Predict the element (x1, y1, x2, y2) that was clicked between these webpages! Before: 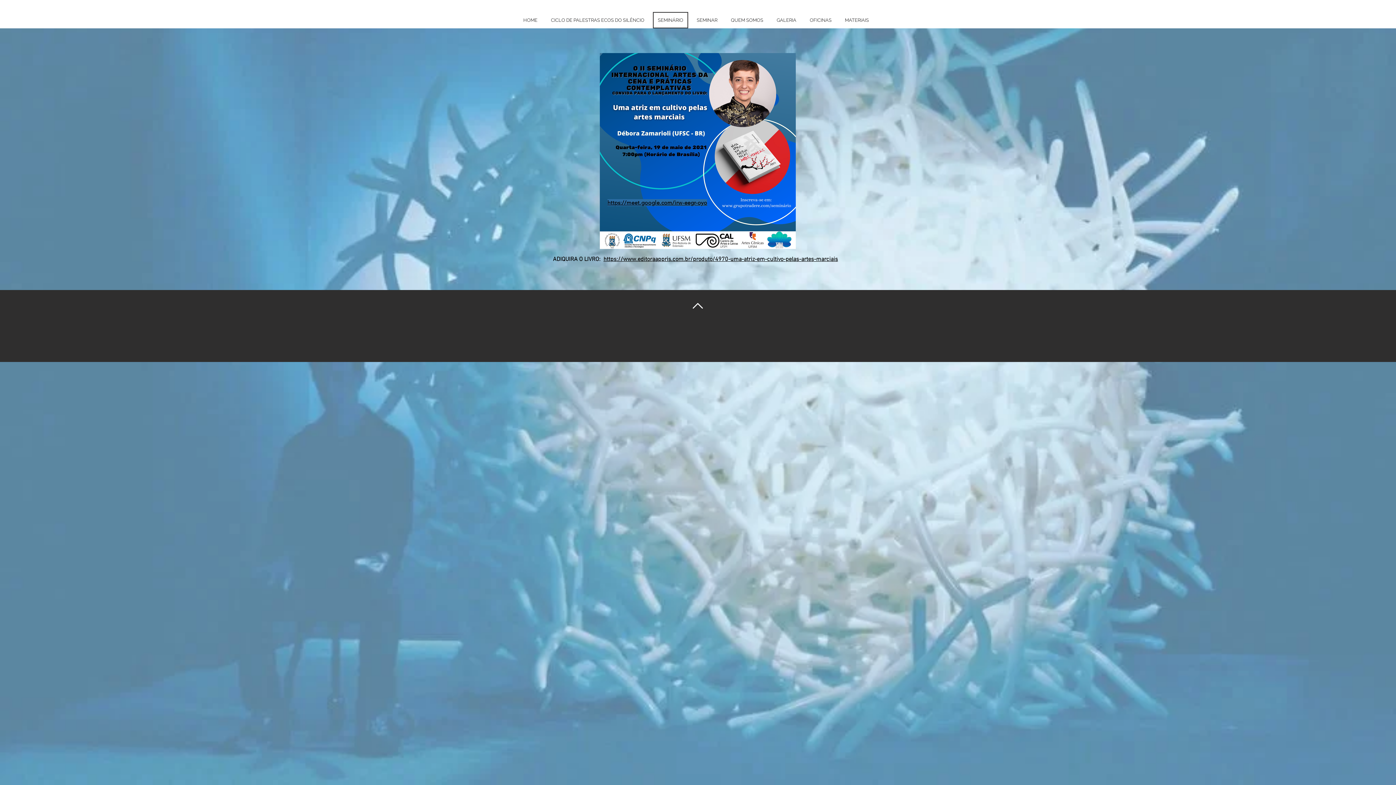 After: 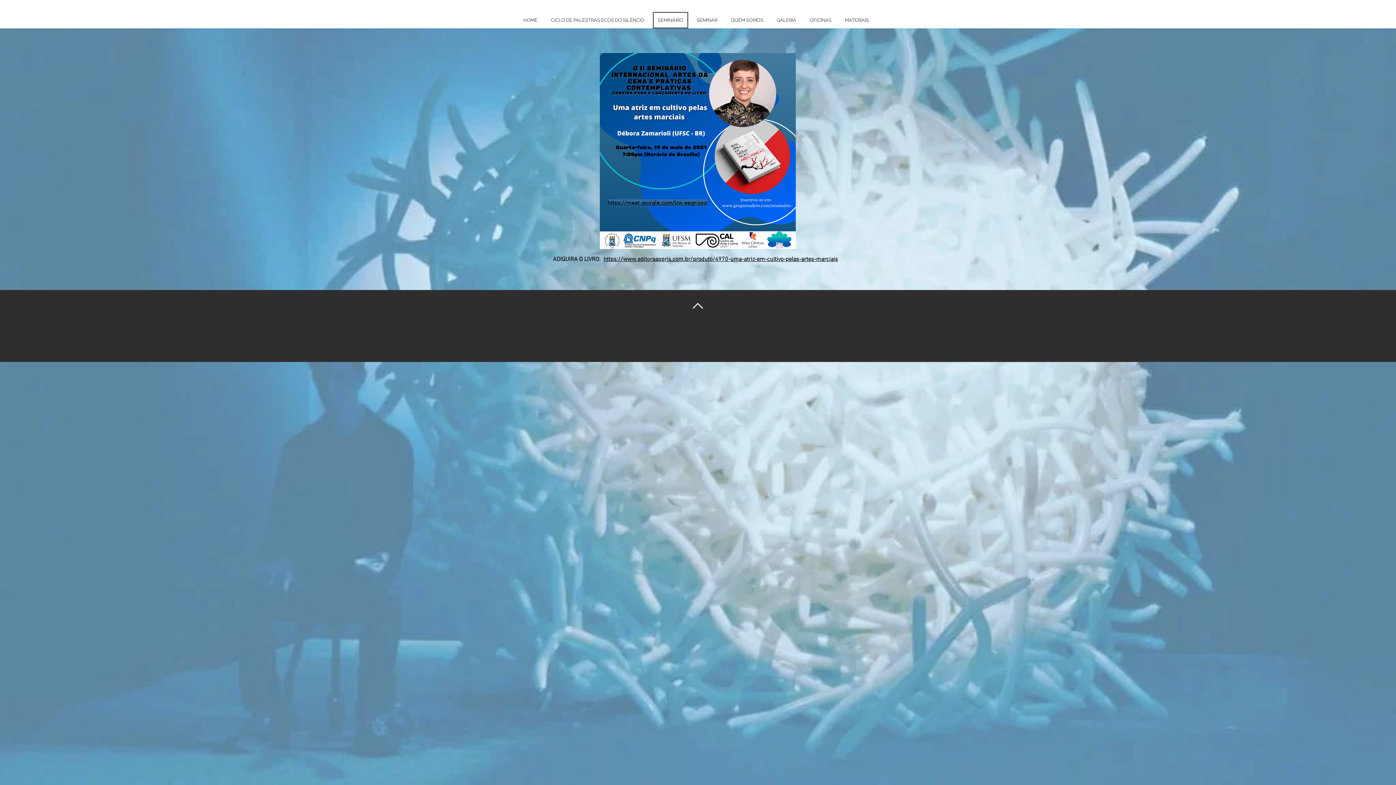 Action: label: https://meet.google.com/irw-eegr-oyo bbox: (607, 199, 707, 206)